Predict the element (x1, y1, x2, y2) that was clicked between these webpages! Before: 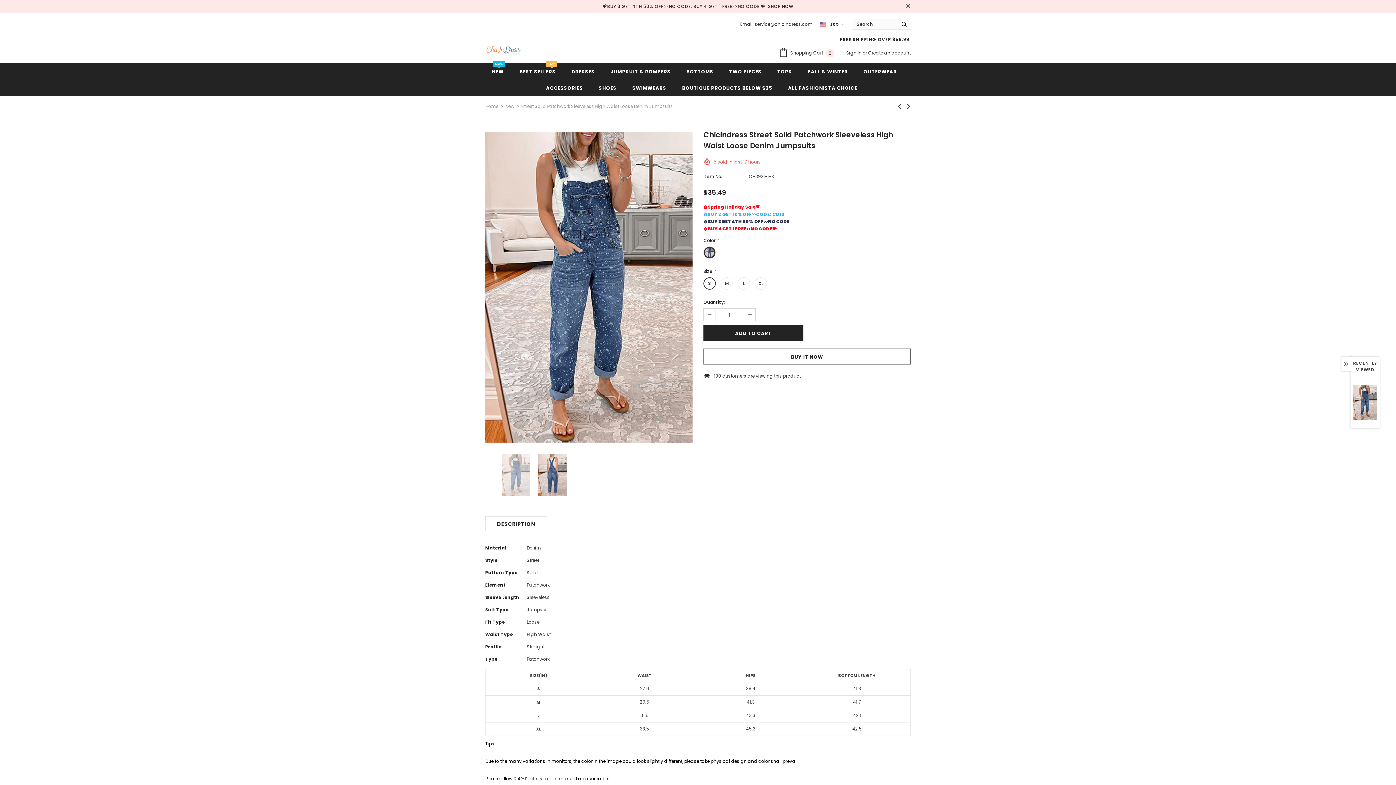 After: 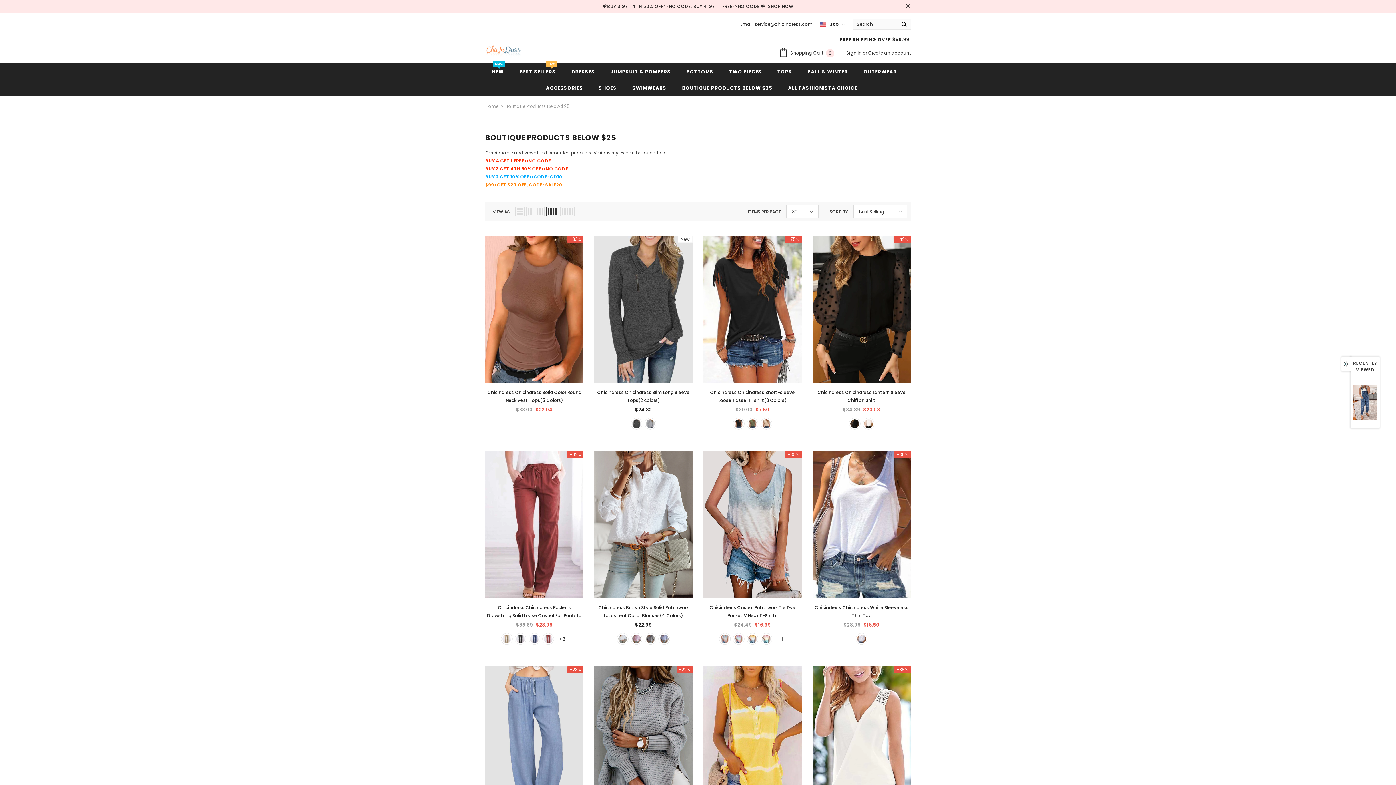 Action: label: BOUTIQUE PRODUCTS BELOW $25 bbox: (682, 79, 772, 96)